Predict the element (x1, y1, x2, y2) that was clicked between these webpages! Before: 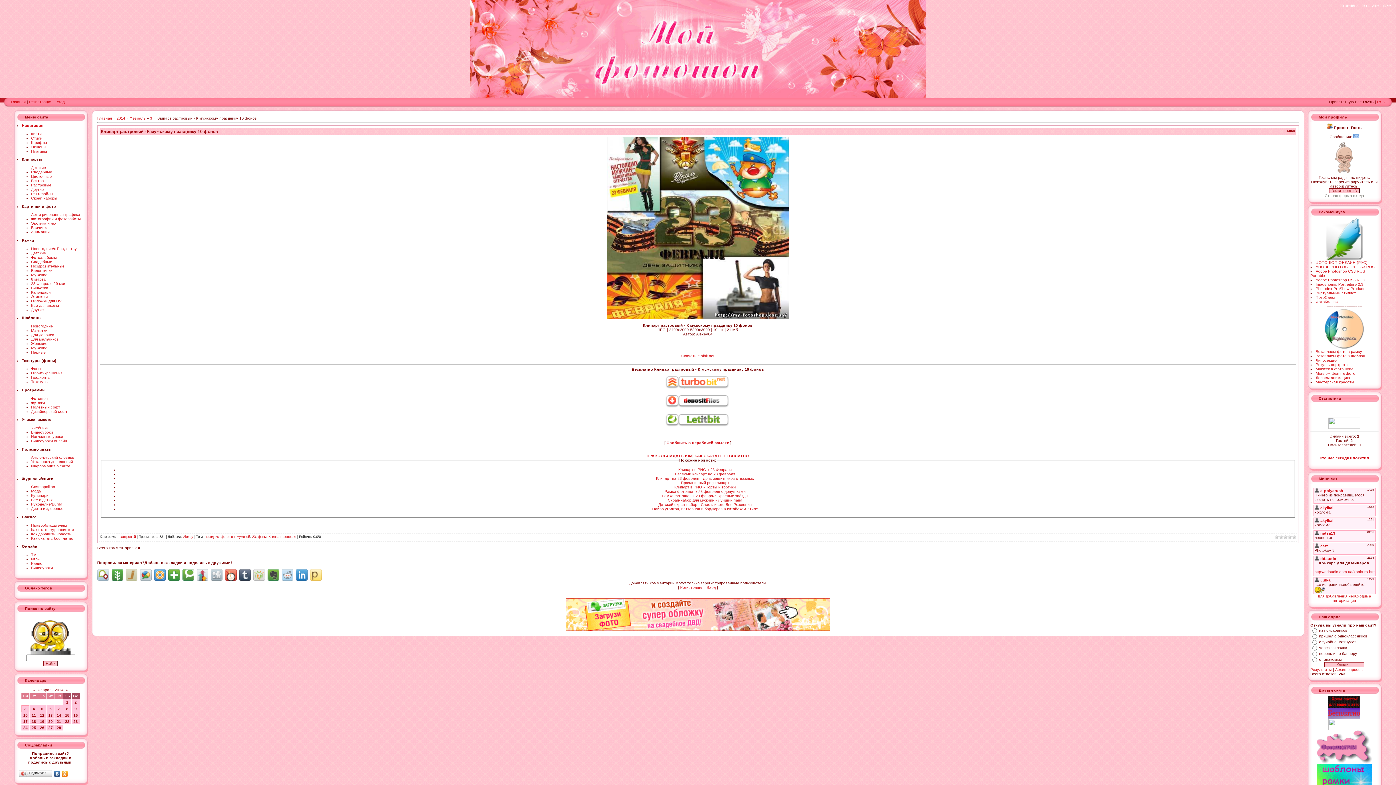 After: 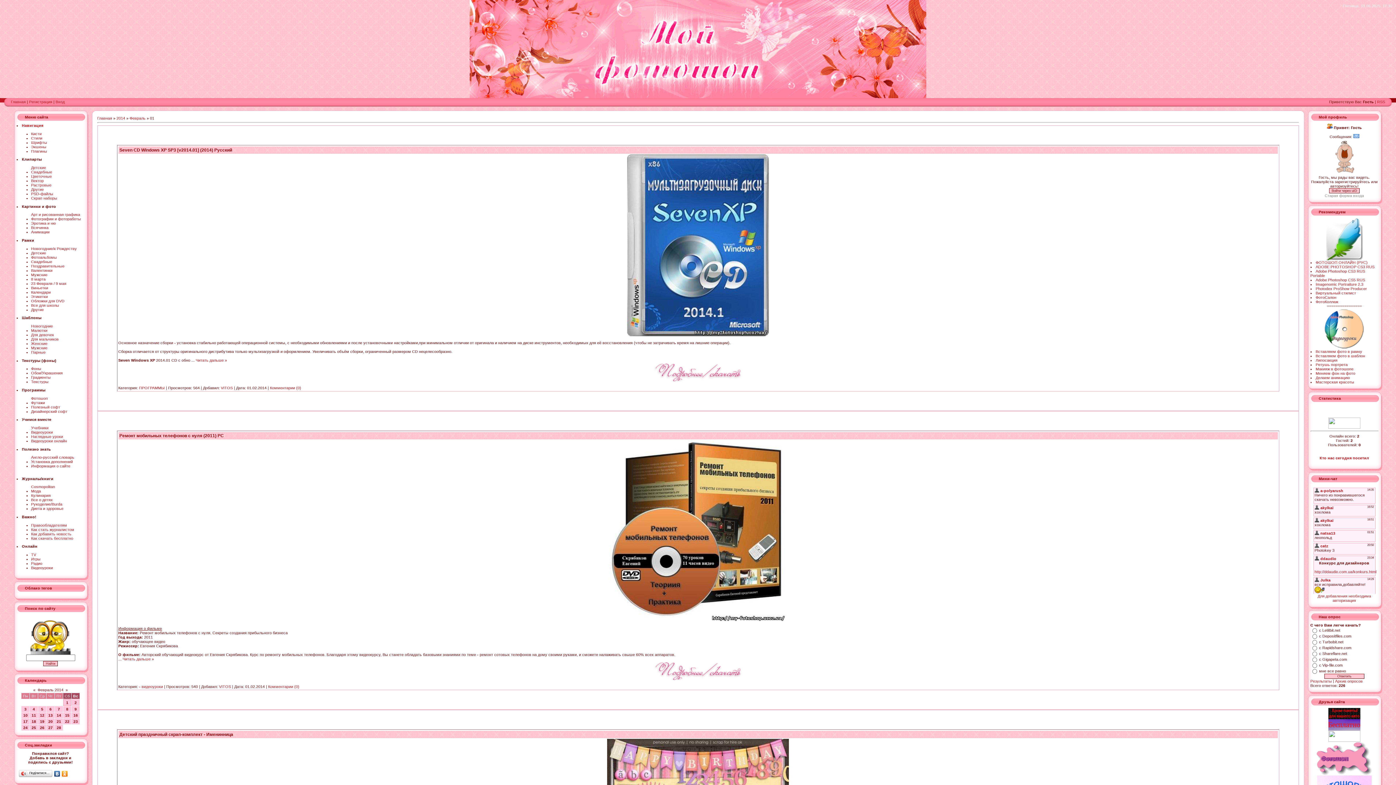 Action: bbox: (66, 700, 68, 704) label: 1